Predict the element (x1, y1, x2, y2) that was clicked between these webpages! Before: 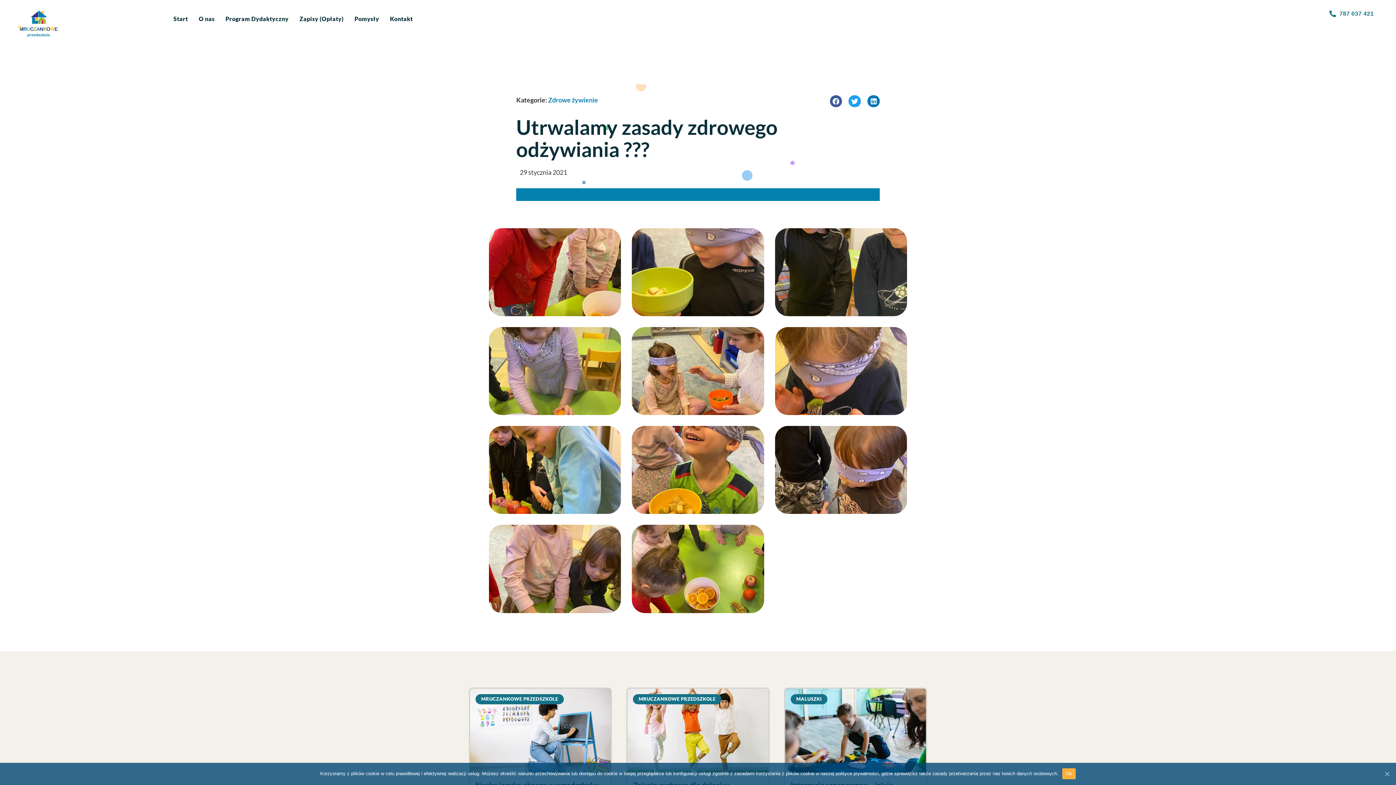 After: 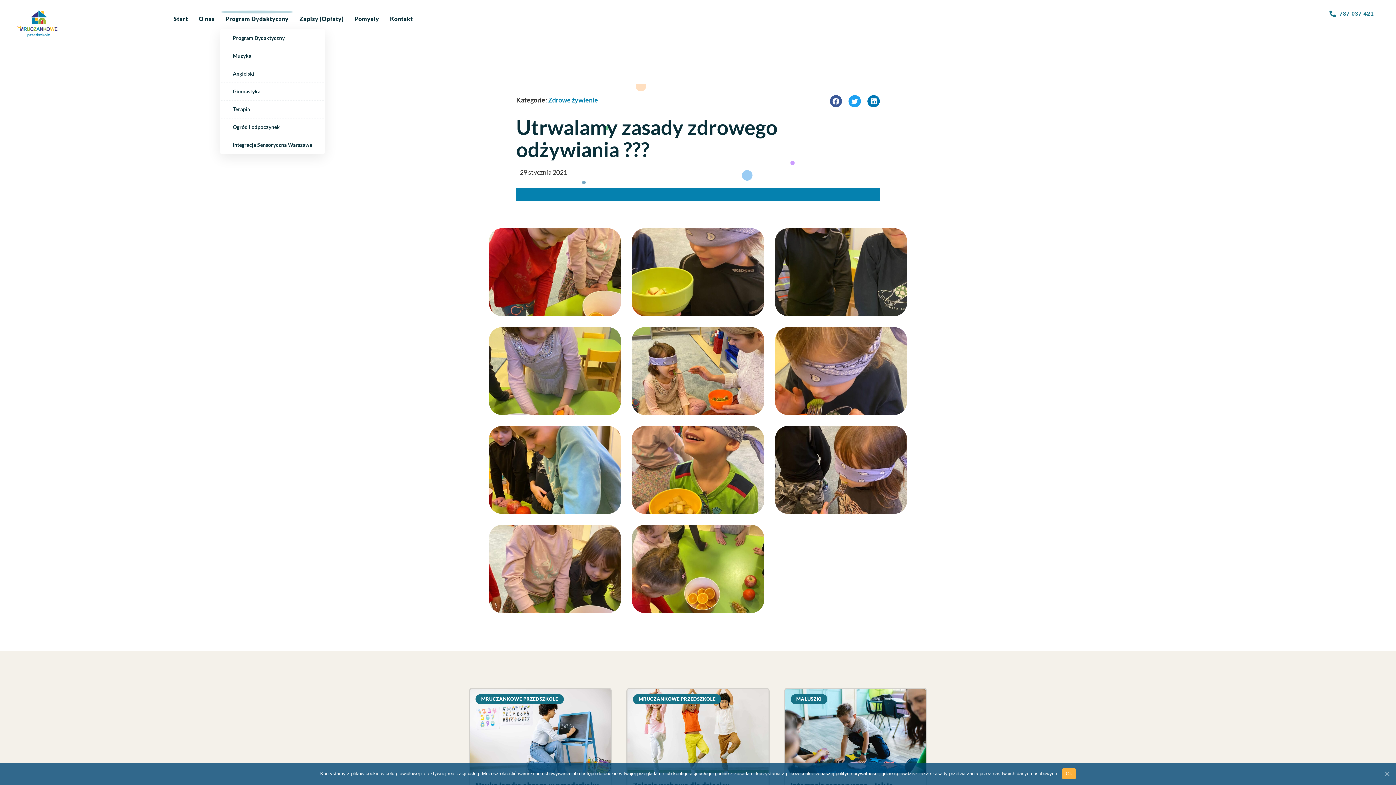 Action: label: Program Dydaktyczny bbox: (220, 10, 294, 27)